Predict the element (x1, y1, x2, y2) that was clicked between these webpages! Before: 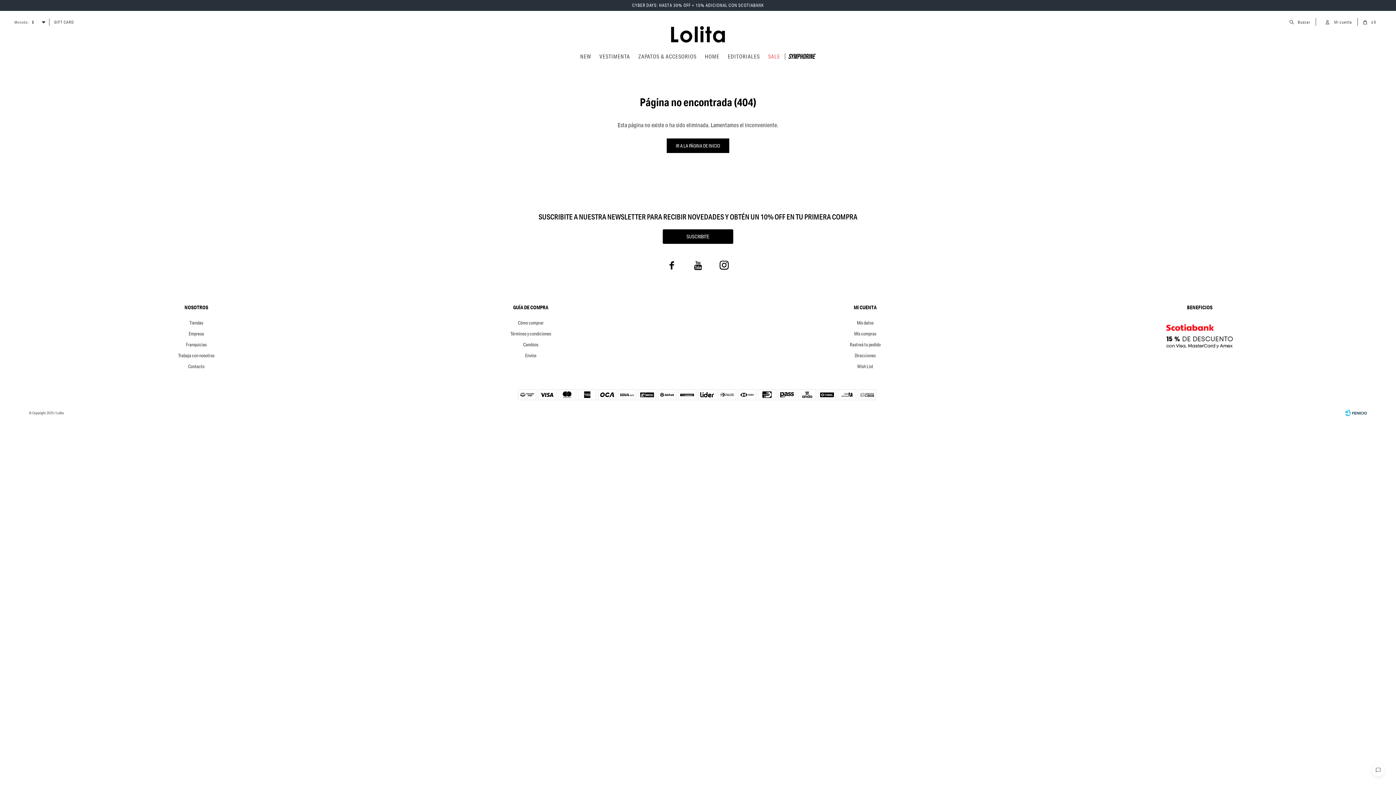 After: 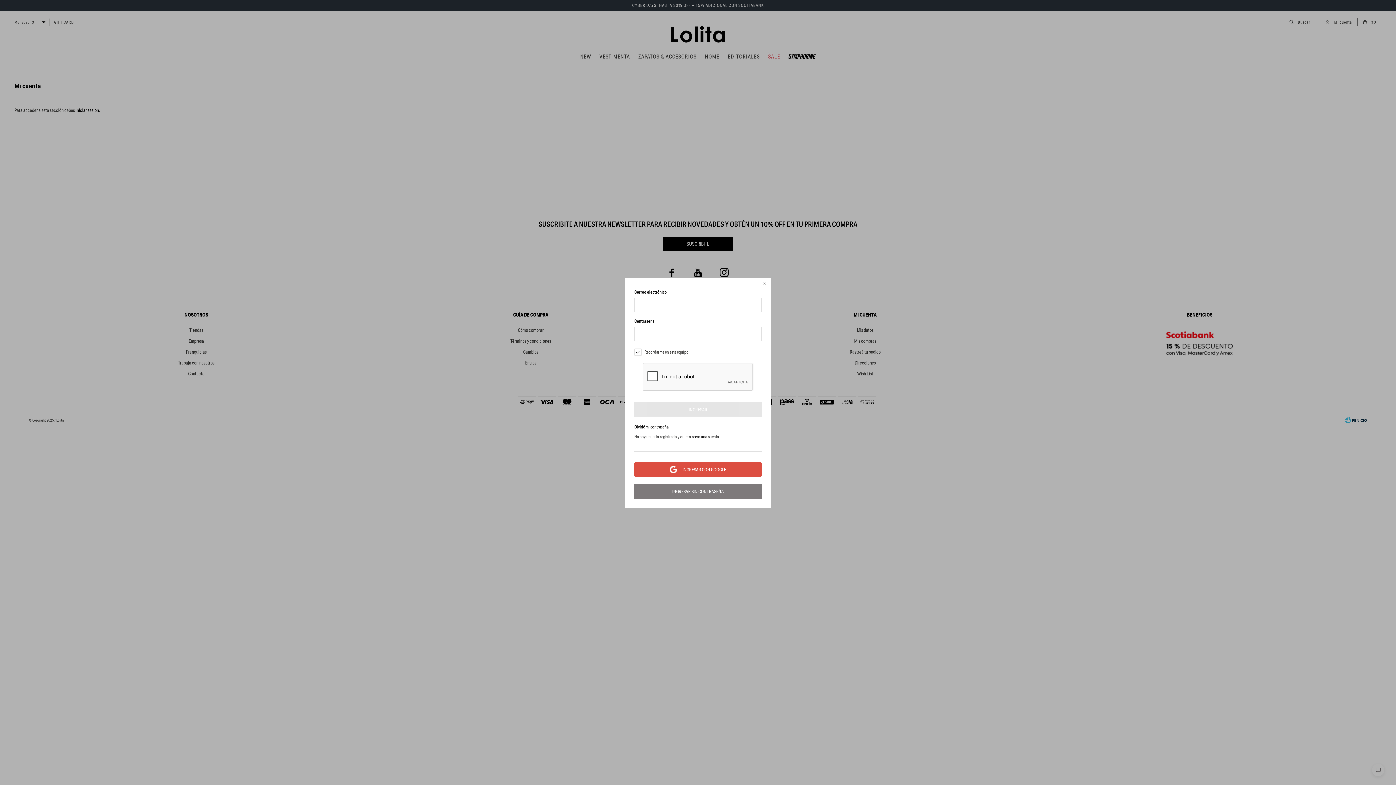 Action: label: Wish List bbox: (857, 363, 873, 369)